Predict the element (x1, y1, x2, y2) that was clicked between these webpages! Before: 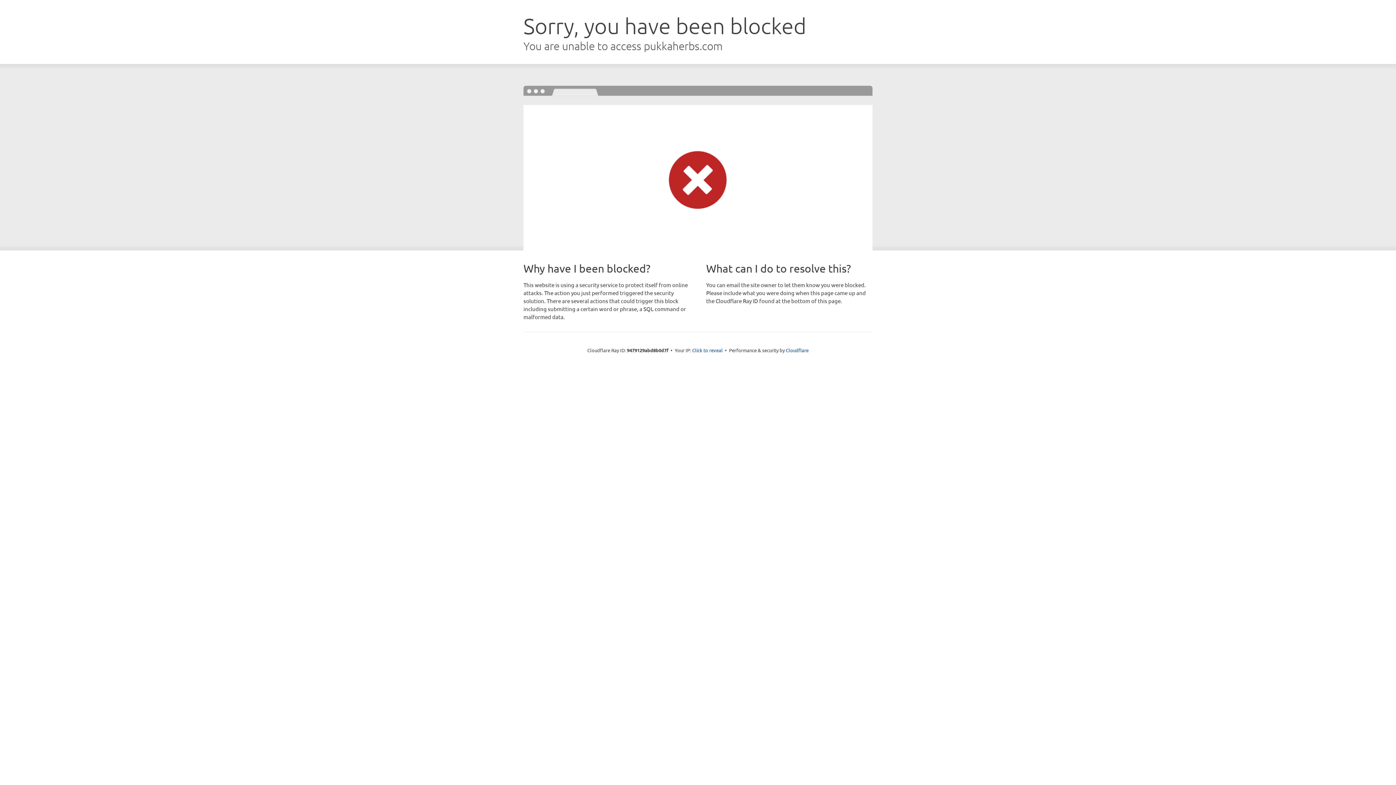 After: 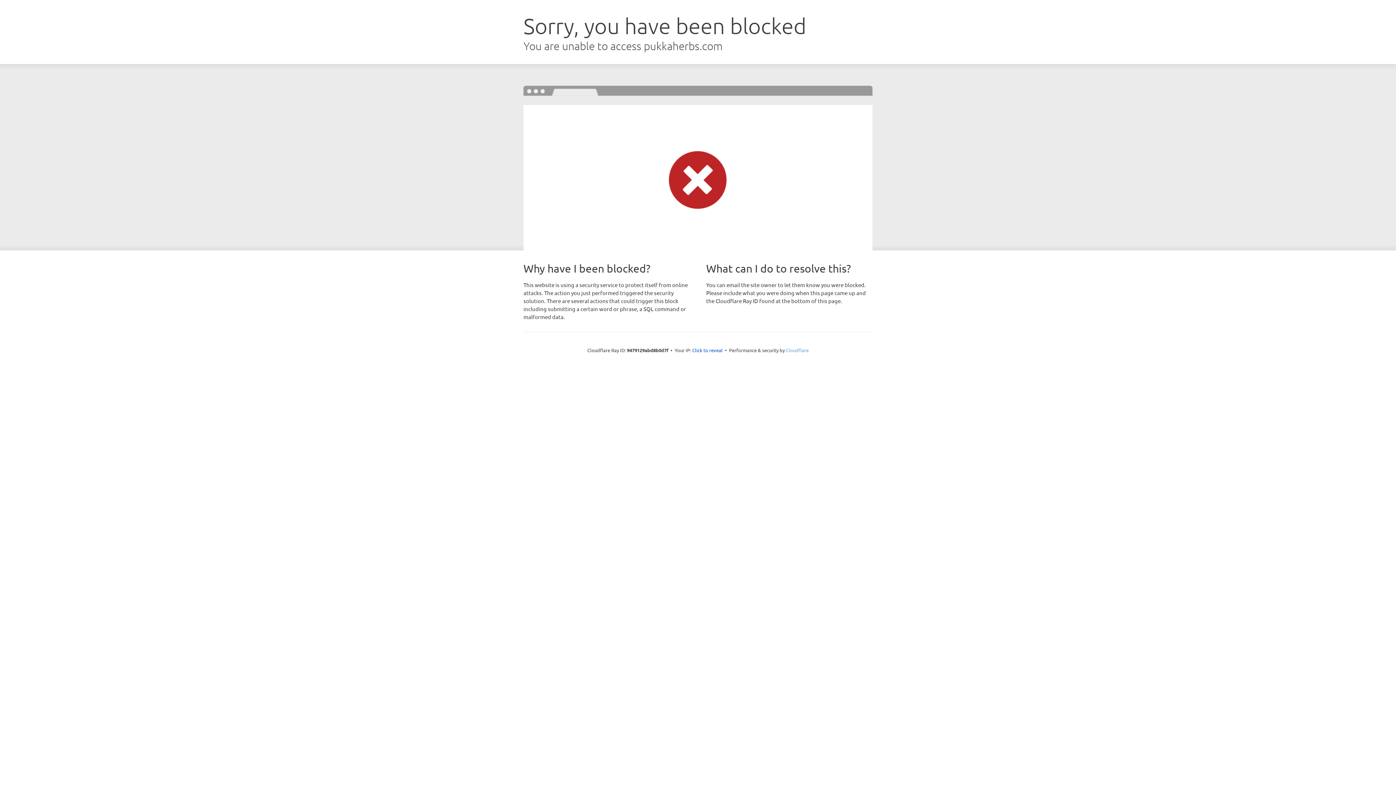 Action: label: Cloudflare bbox: (786, 347, 808, 353)